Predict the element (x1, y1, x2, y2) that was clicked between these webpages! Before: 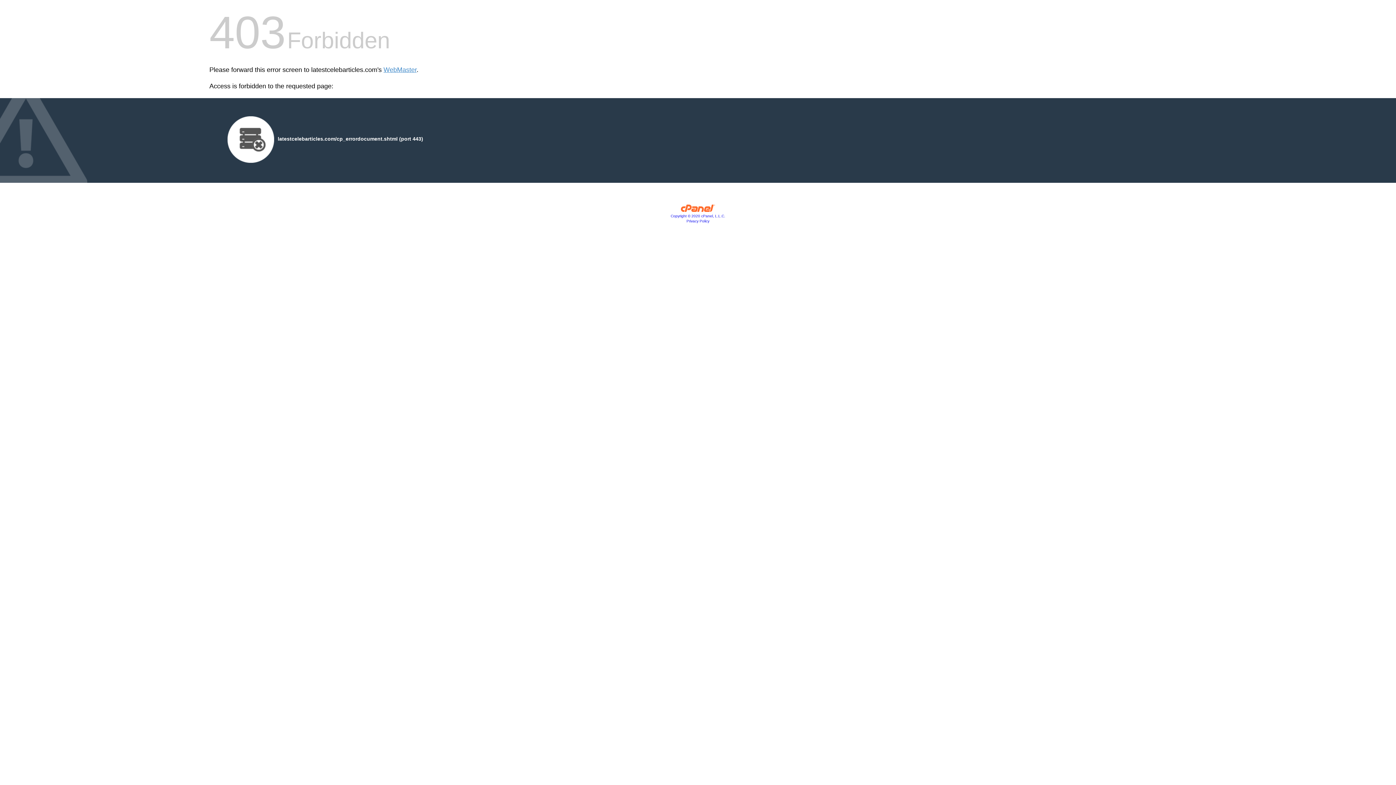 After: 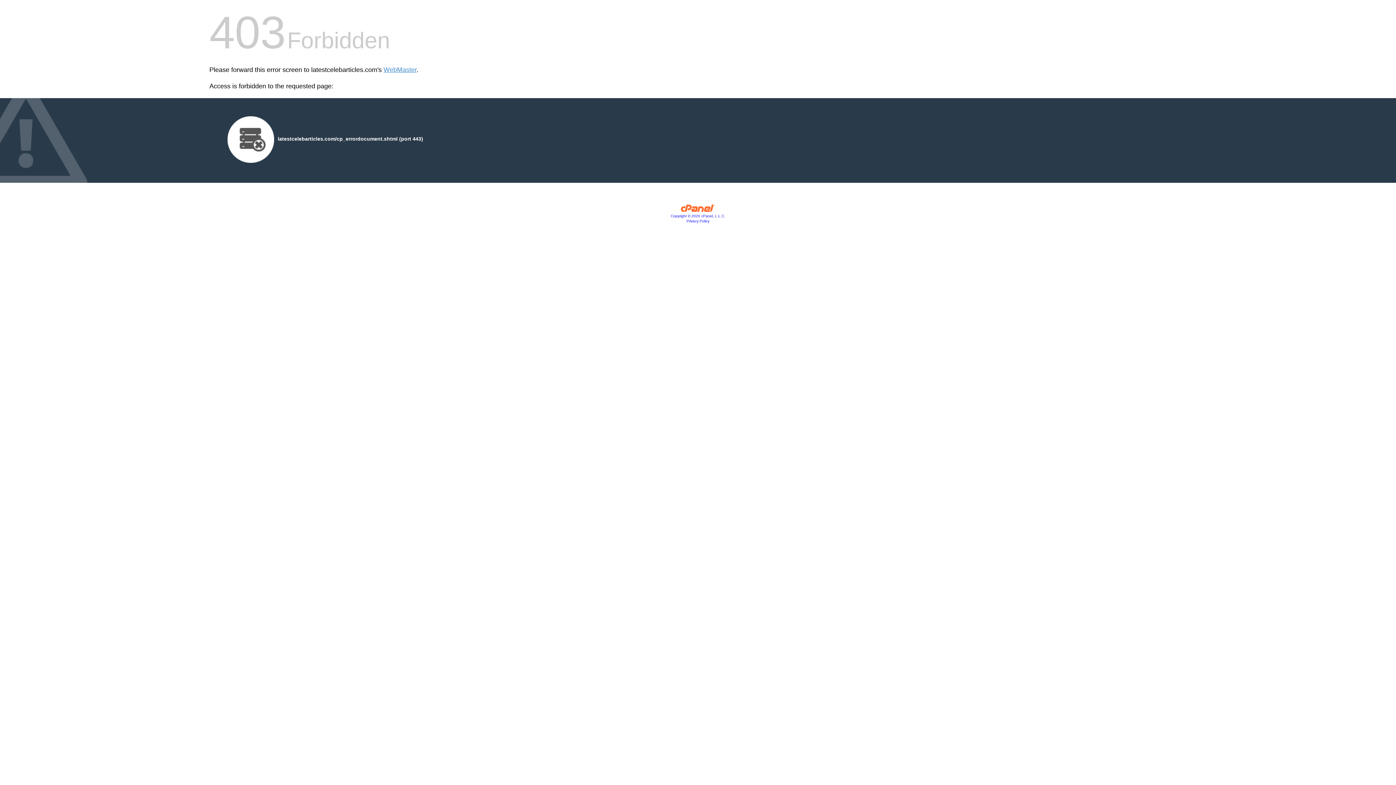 Action: label: Privacy Policy bbox: (686, 219, 709, 223)